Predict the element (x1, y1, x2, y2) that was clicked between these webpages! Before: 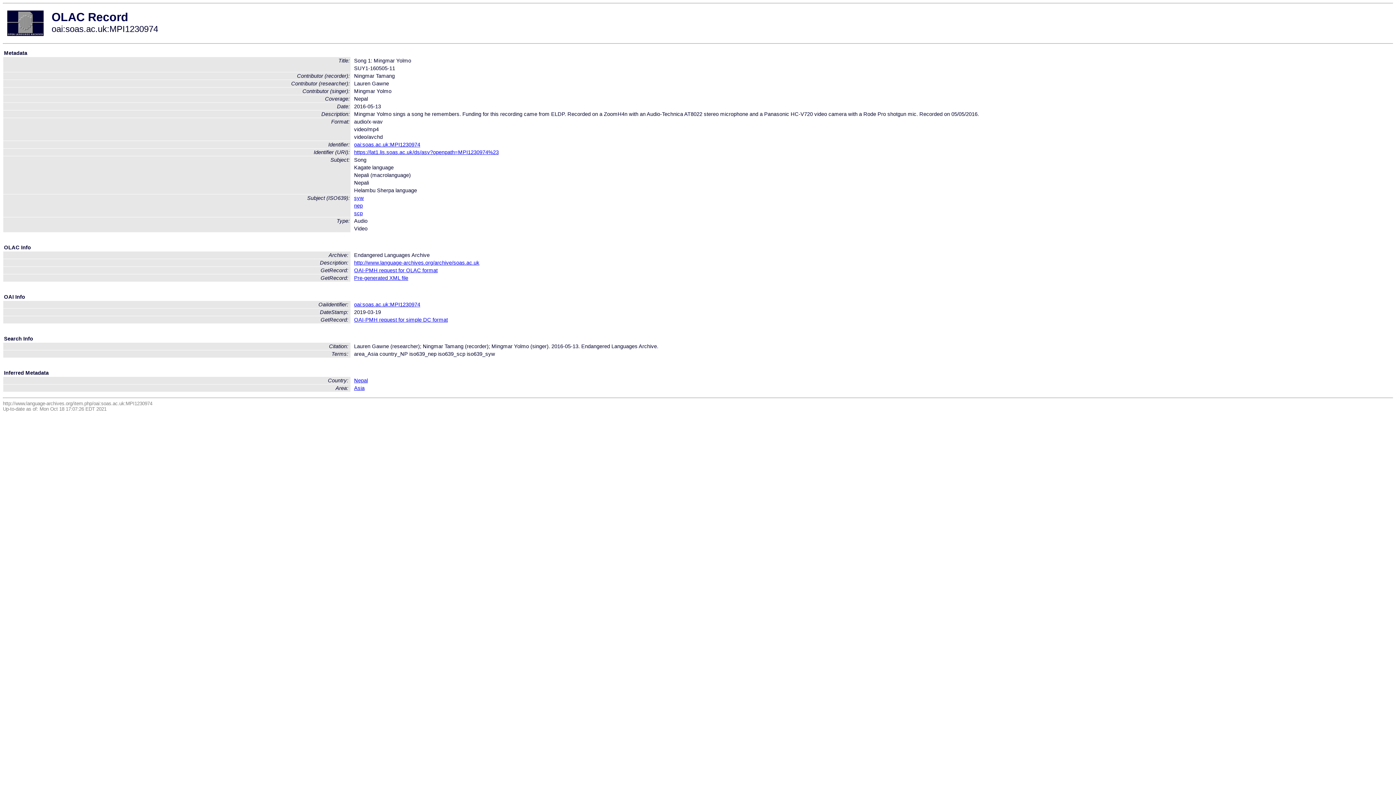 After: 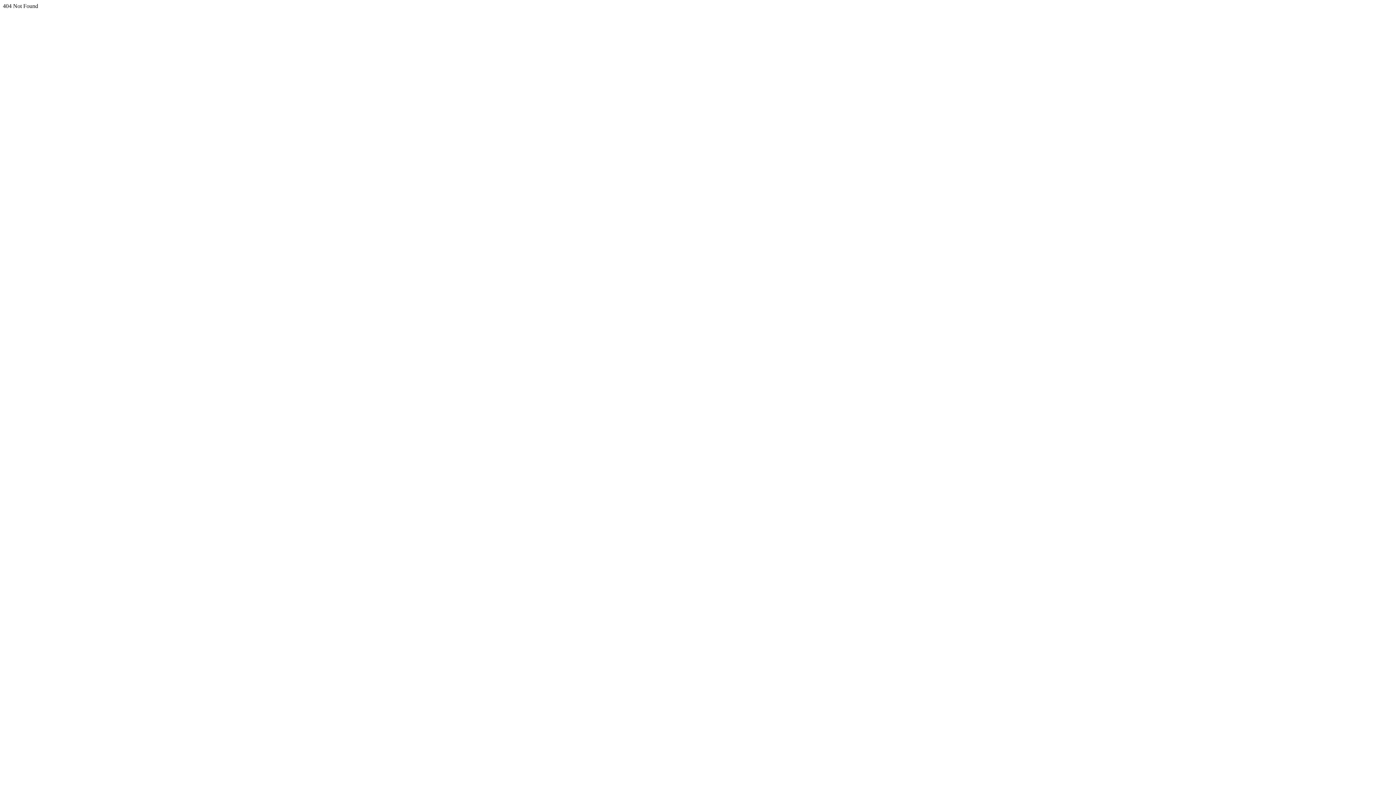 Action: label: Pre-generated XML file bbox: (354, 275, 408, 281)